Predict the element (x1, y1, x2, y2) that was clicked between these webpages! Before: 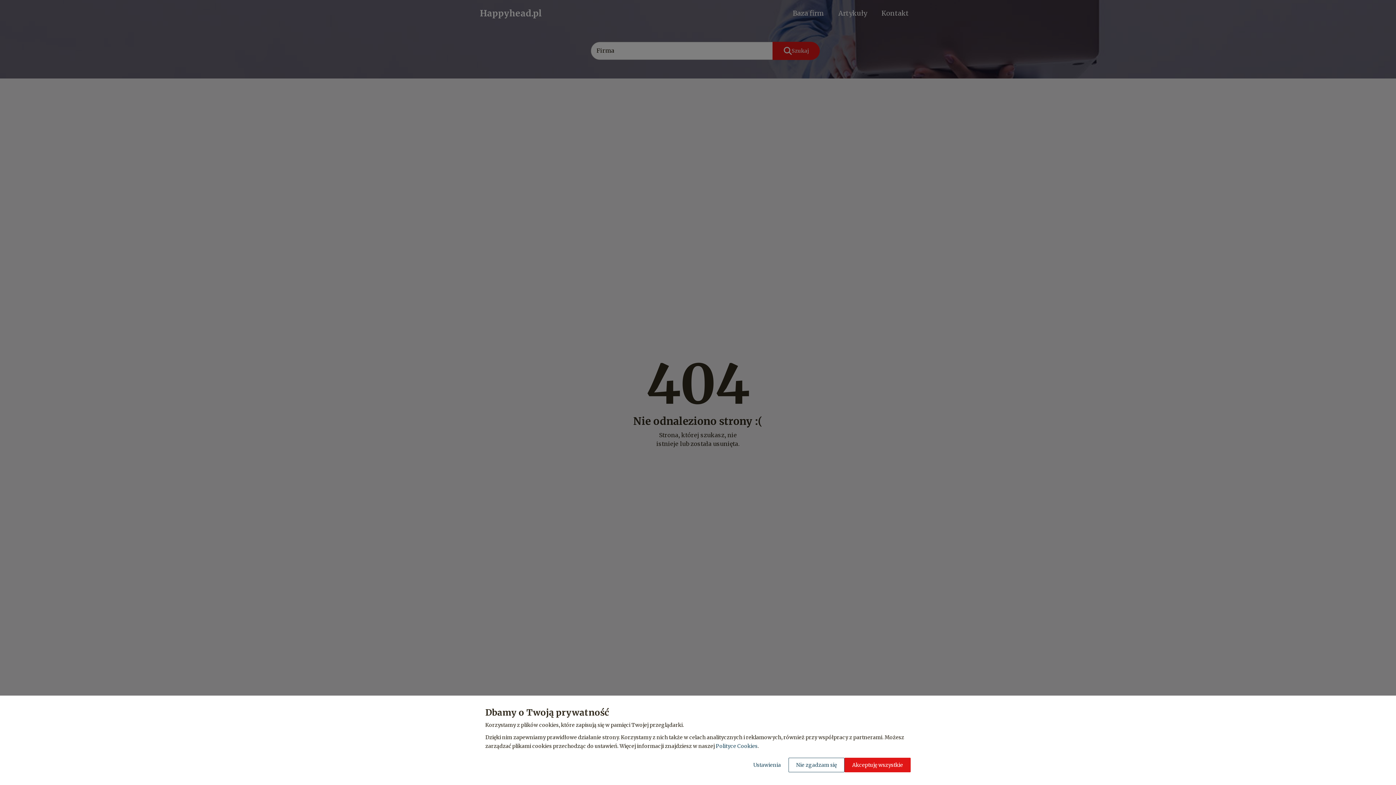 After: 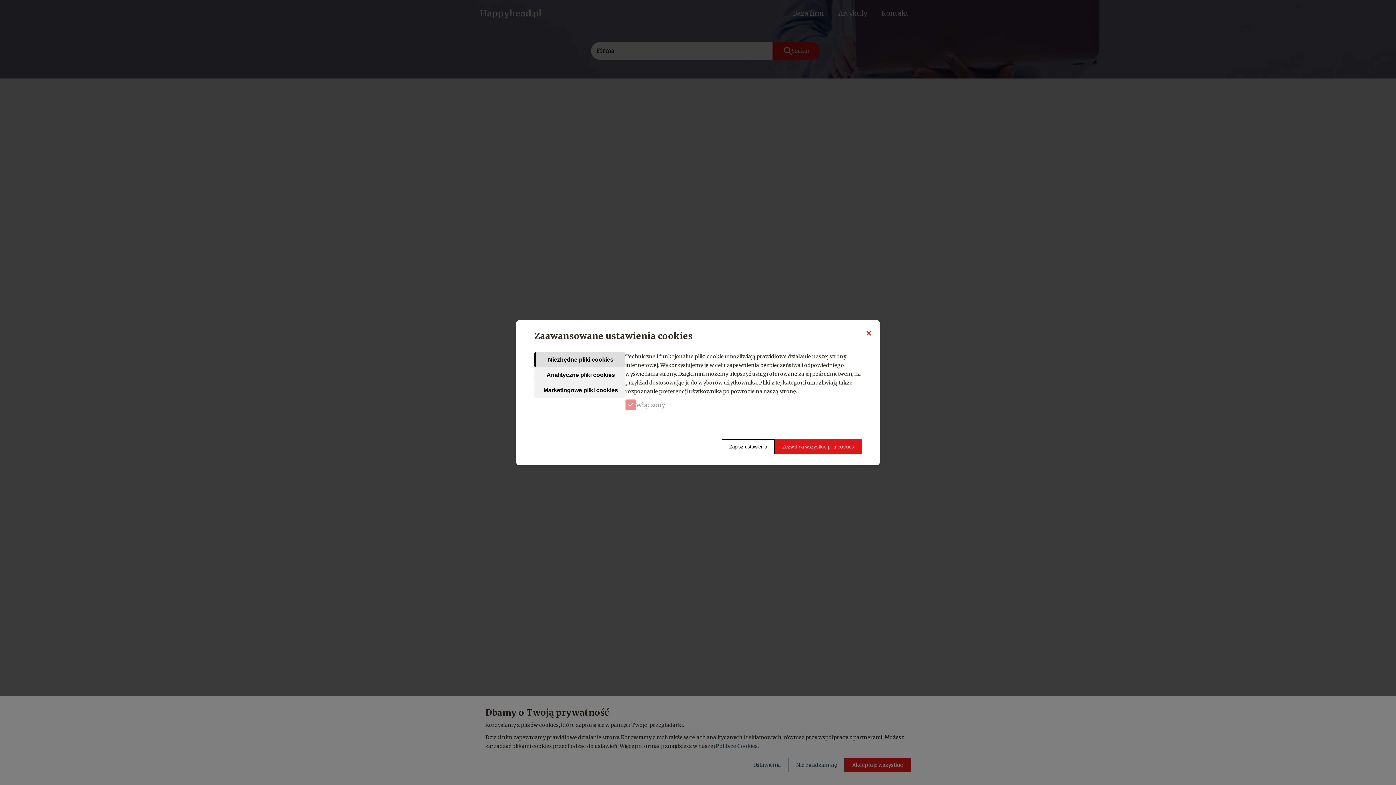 Action: label: Ustawienia bbox: (745, 758, 788, 772)